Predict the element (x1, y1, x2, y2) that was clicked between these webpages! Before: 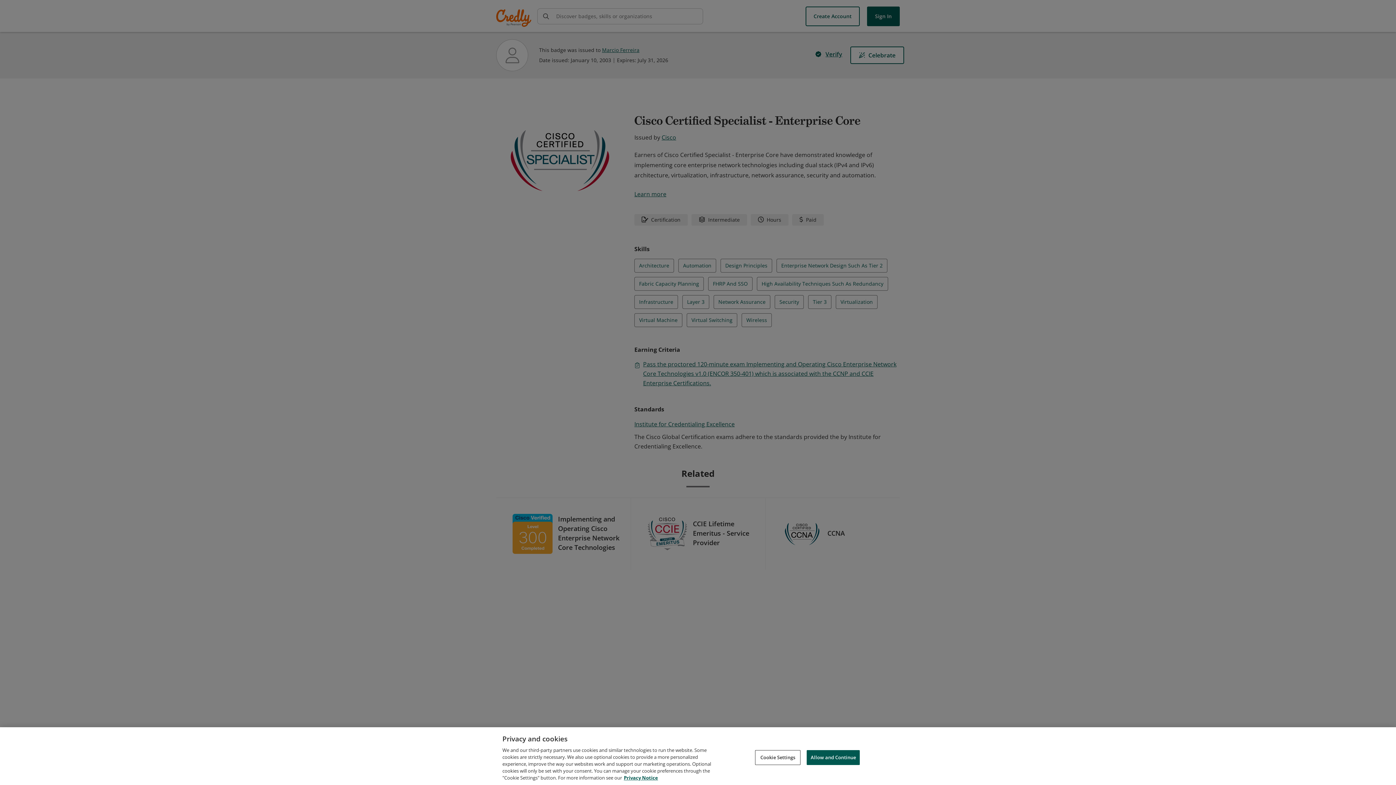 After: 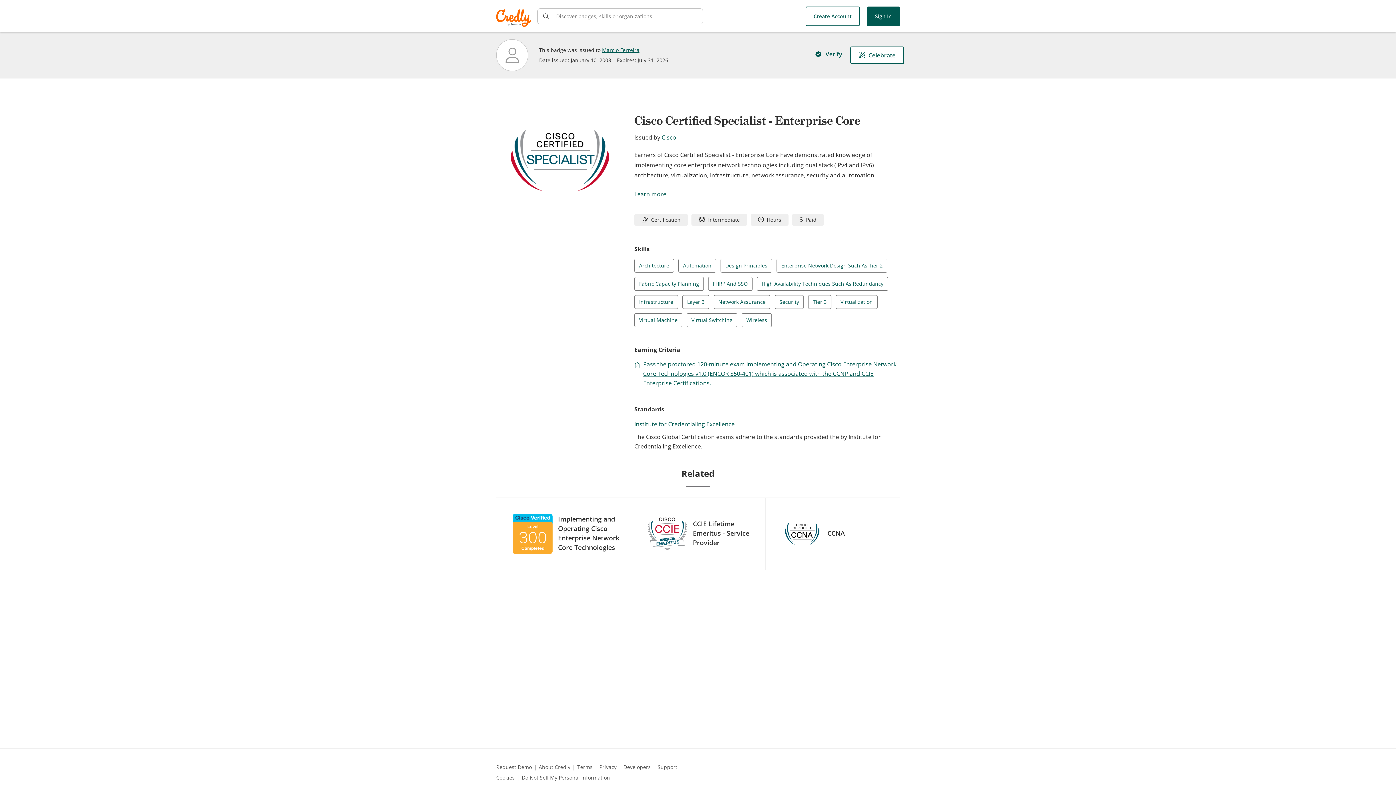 Action: bbox: (806, 750, 860, 765) label: Allow and Continue